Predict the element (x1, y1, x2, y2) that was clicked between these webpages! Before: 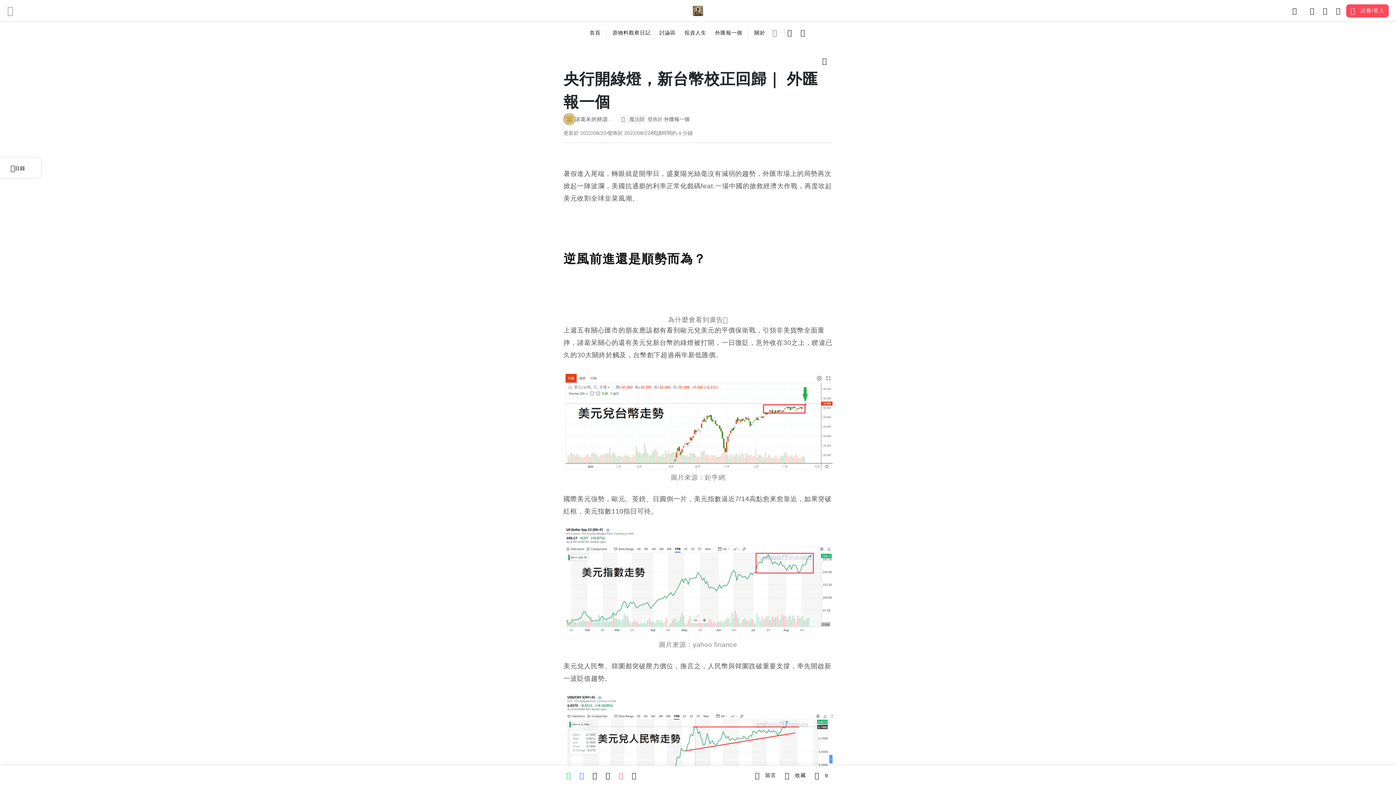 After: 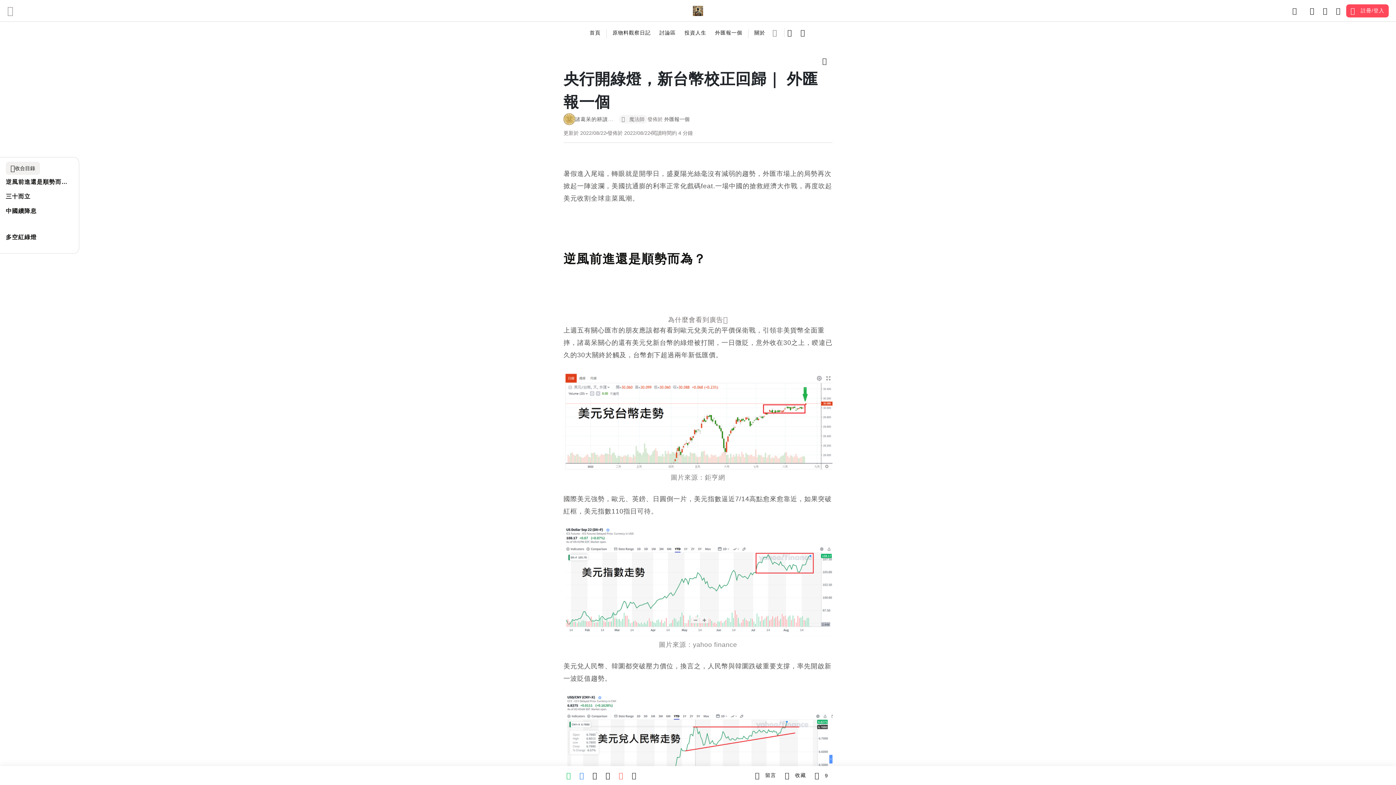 Action: label: 目錄 bbox: (5, 161, 29, 174)